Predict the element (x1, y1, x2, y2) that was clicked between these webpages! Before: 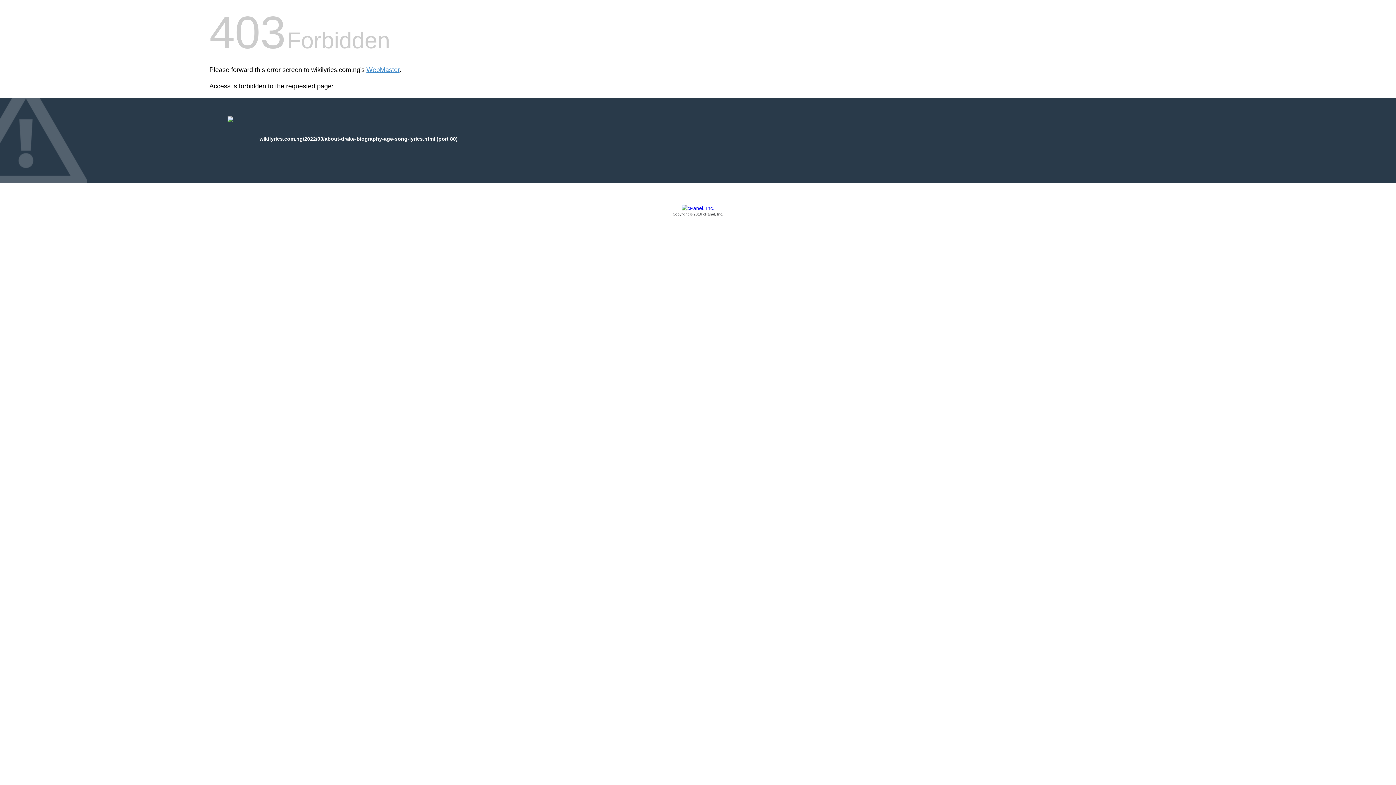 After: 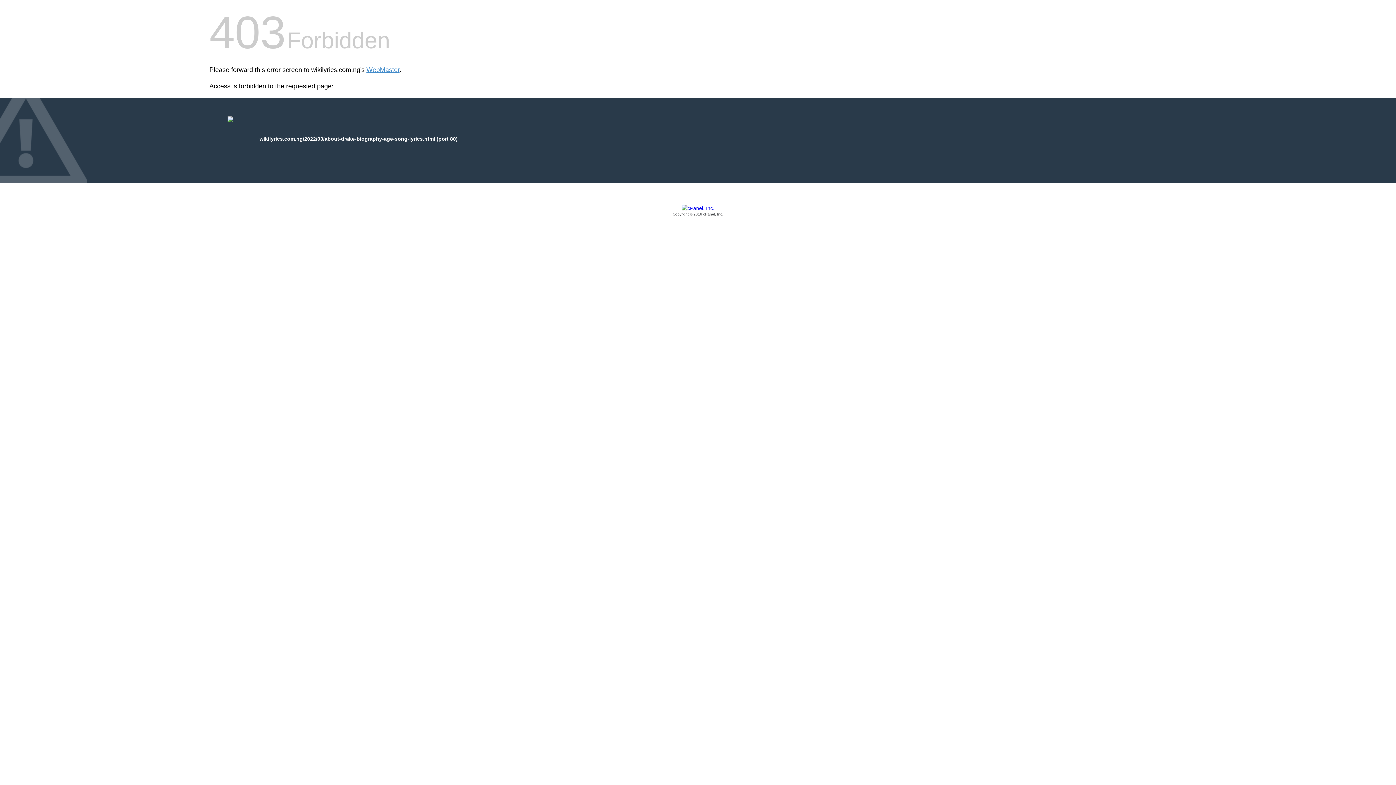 Action: label: Copyright © 2016 cPanel, Inc. bbox: (209, 205, 1186, 217)